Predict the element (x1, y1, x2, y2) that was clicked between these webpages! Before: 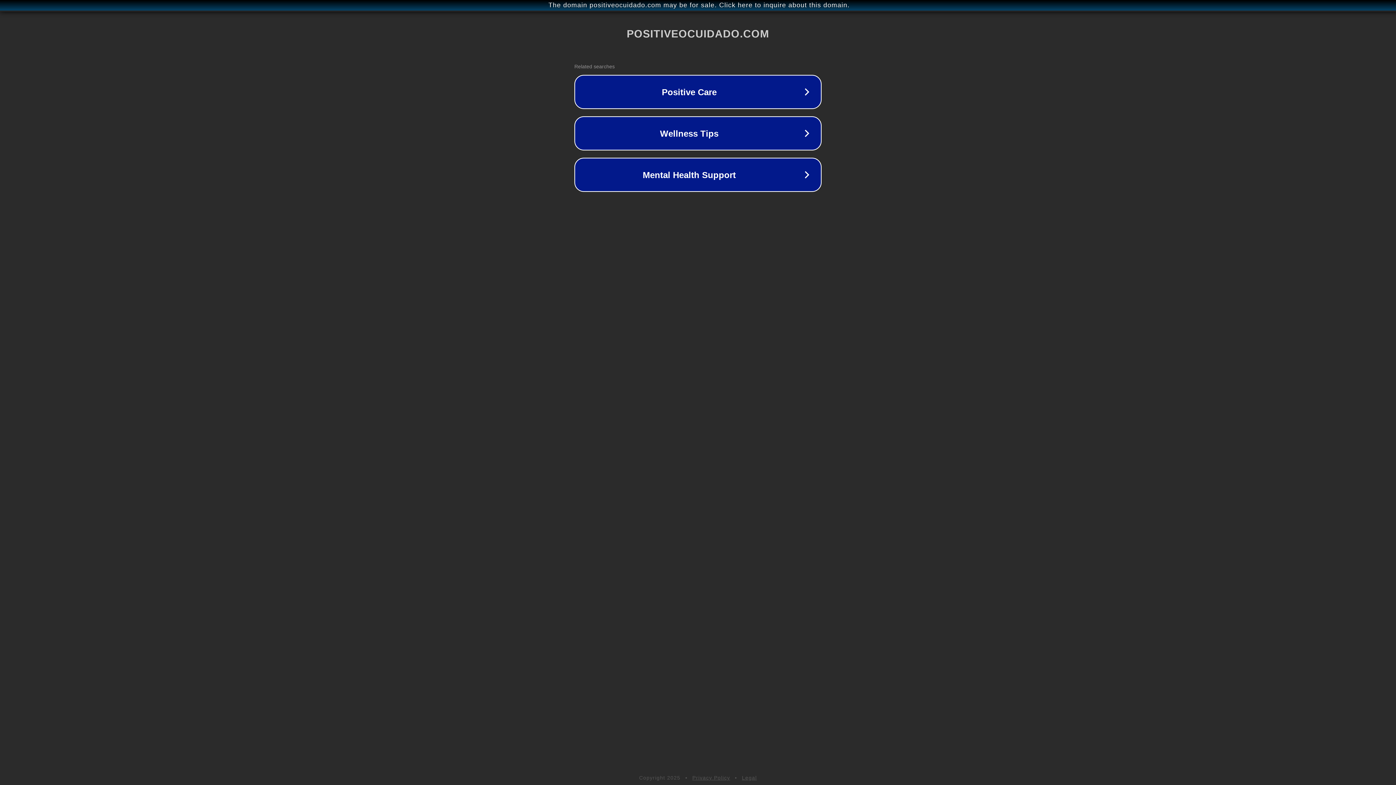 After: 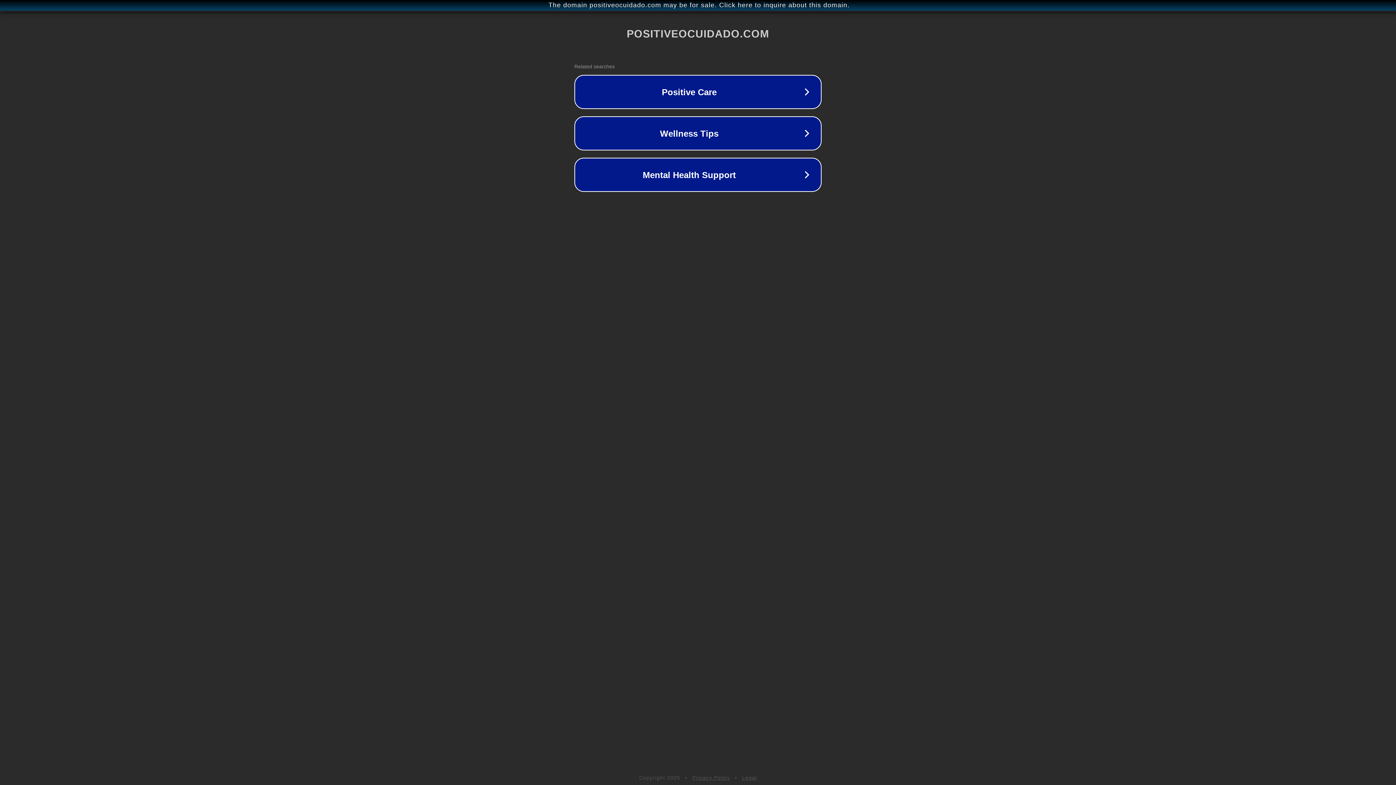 Action: bbox: (692, 775, 730, 781) label: Privacy Policy